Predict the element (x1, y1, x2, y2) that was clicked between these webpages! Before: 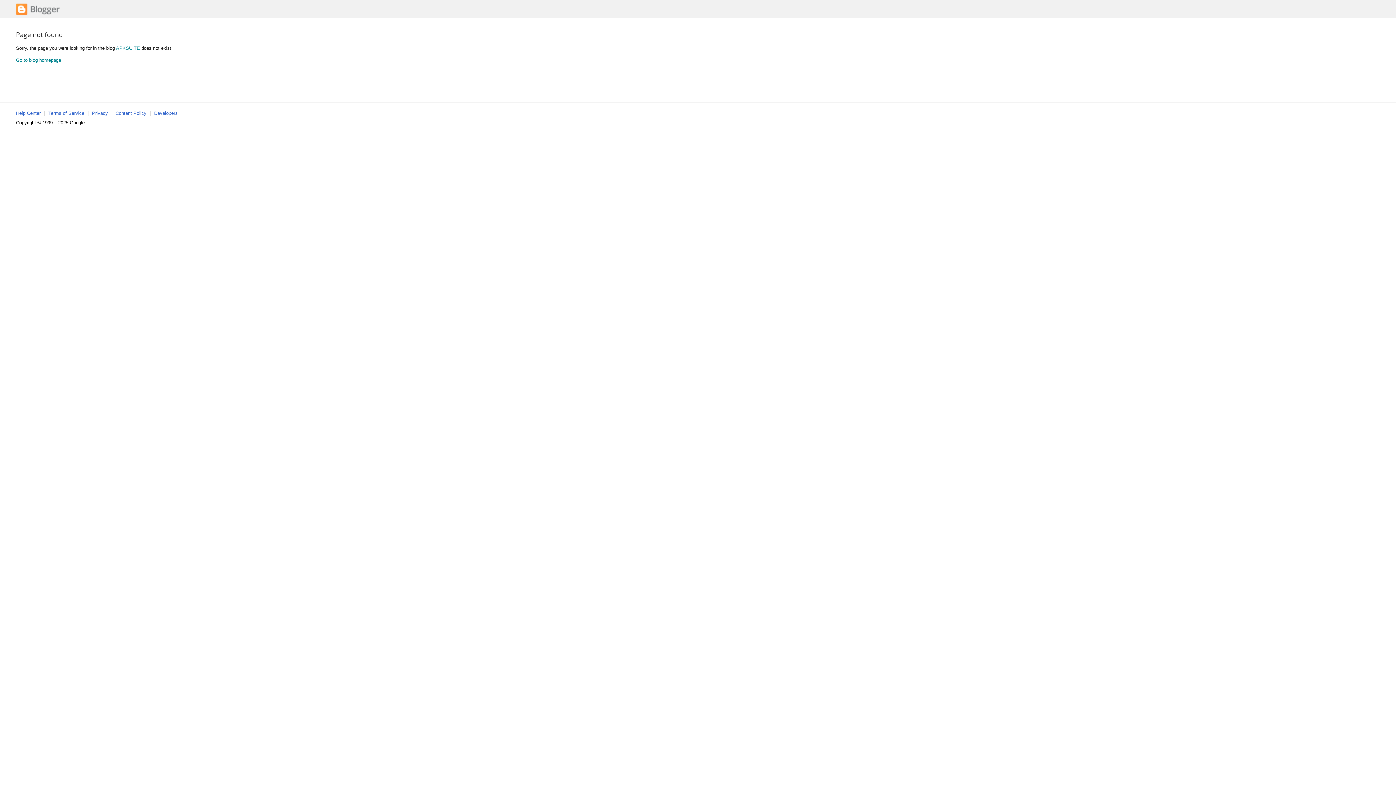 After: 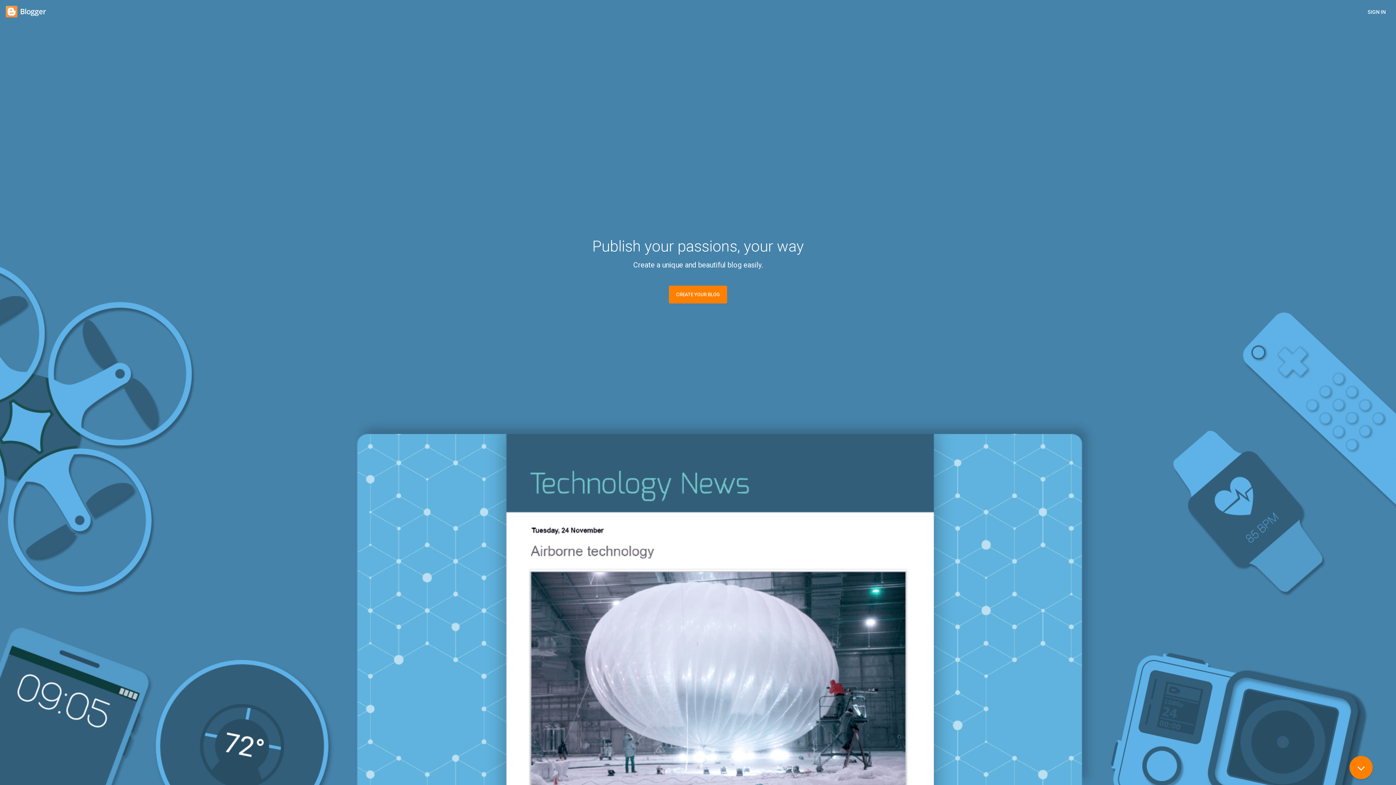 Action: bbox: (16, 11, 59, 16)